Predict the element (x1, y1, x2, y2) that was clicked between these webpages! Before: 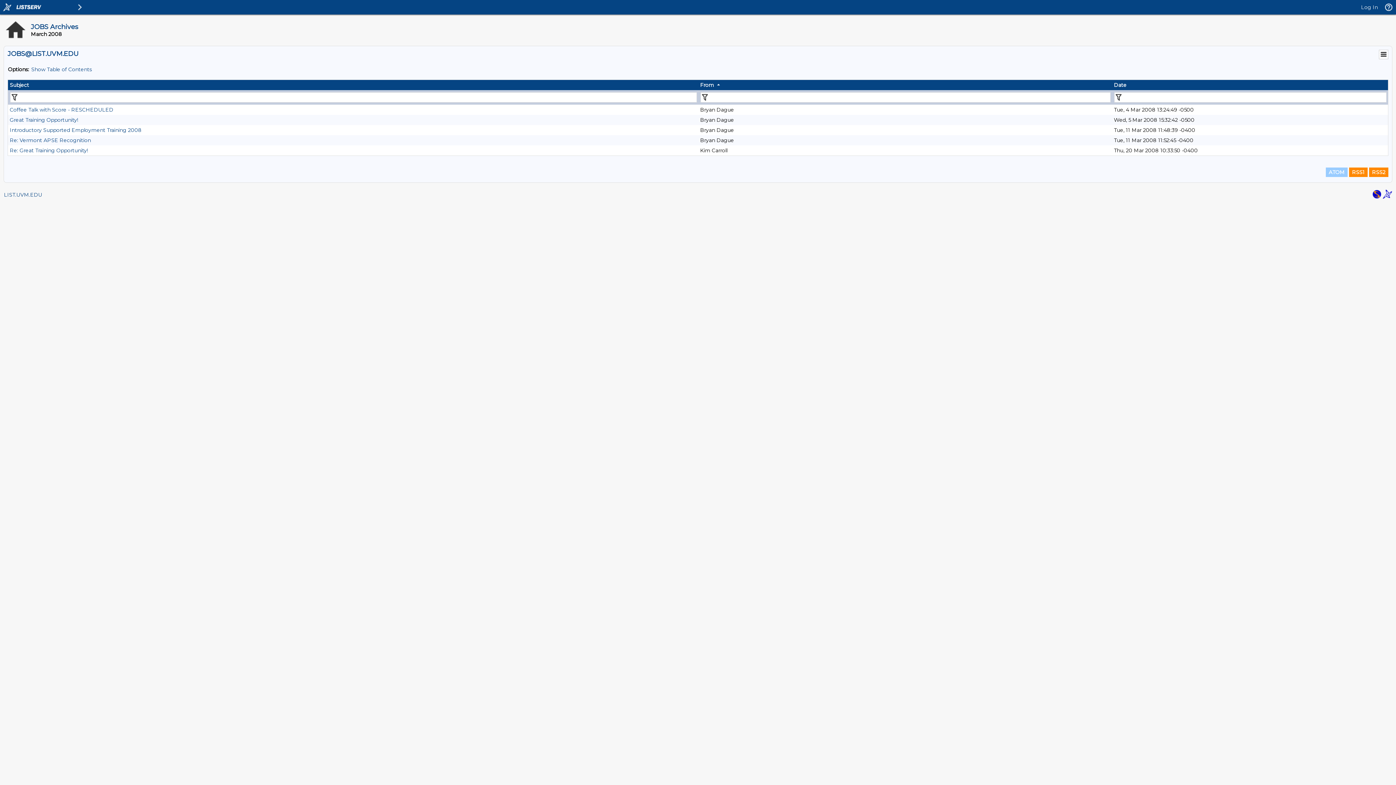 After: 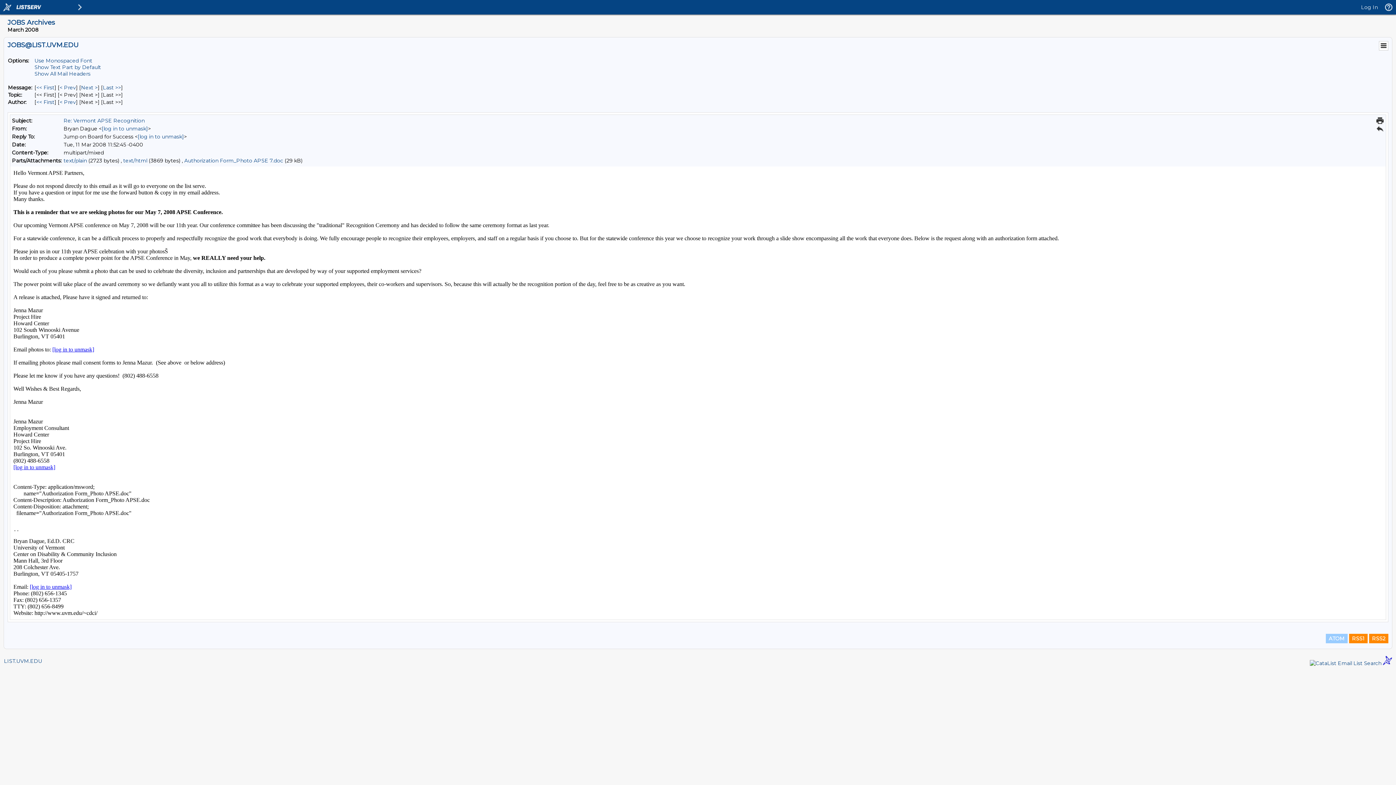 Action: bbox: (9, 137, 90, 143) label: Re: Vermont APSE Recognition